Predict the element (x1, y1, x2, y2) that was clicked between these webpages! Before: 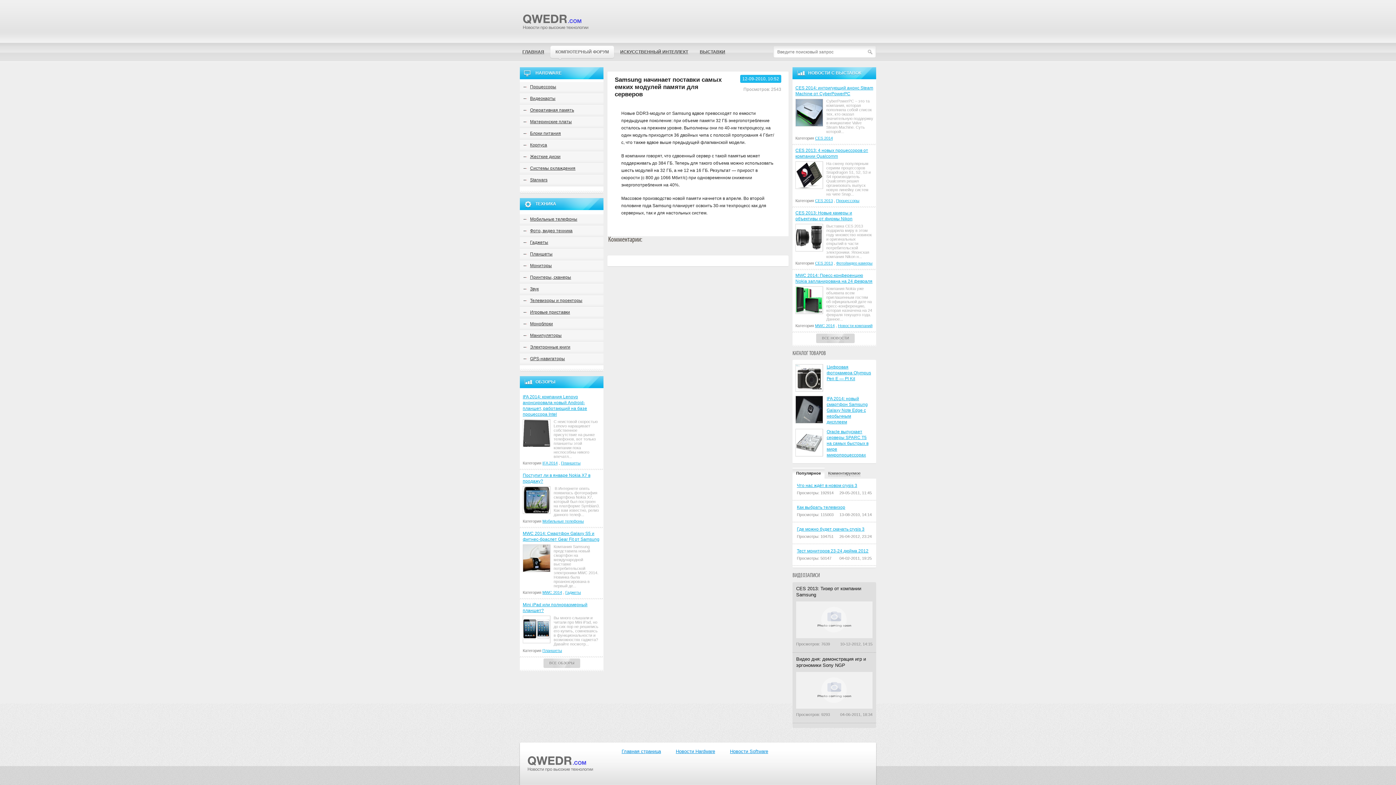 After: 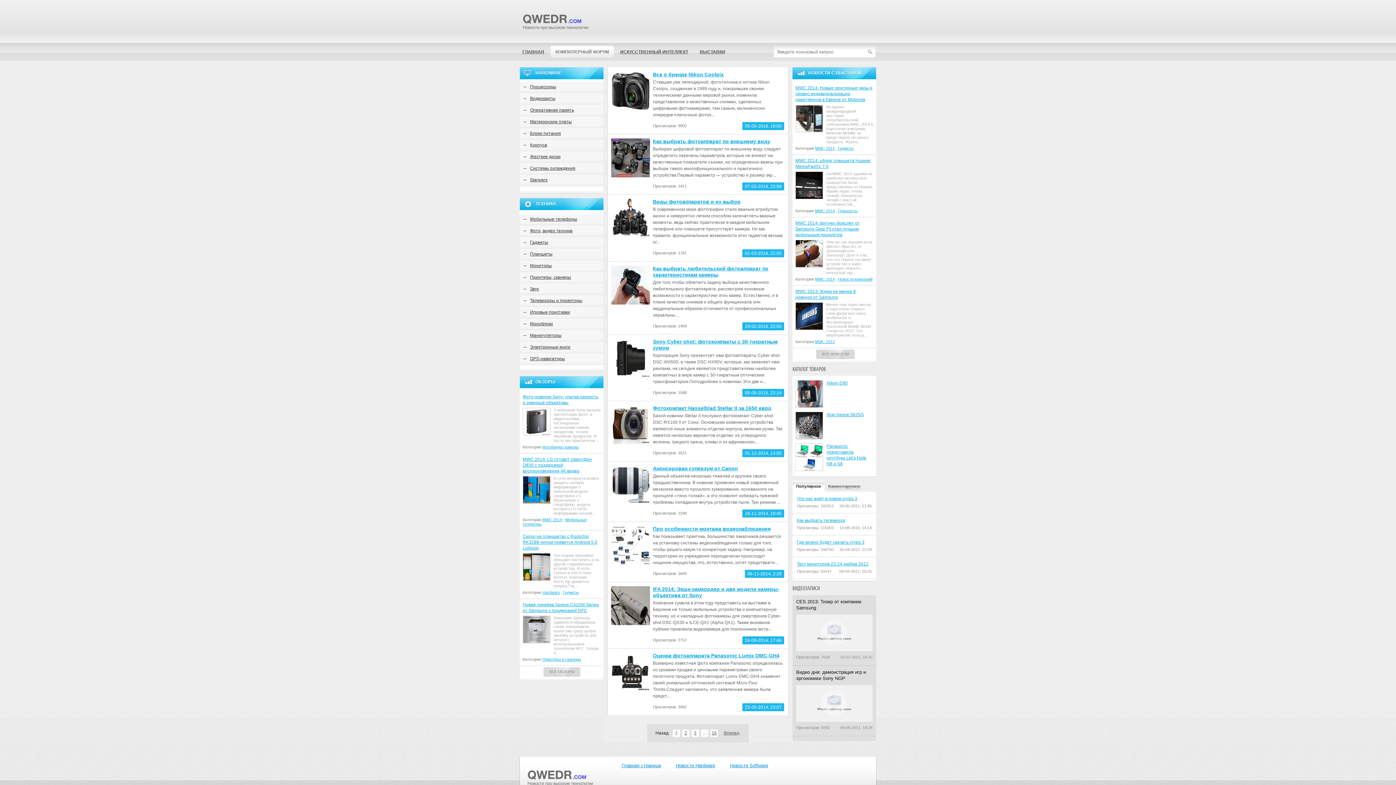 Action: bbox: (520, 225, 603, 237) label: Фото, видео техника